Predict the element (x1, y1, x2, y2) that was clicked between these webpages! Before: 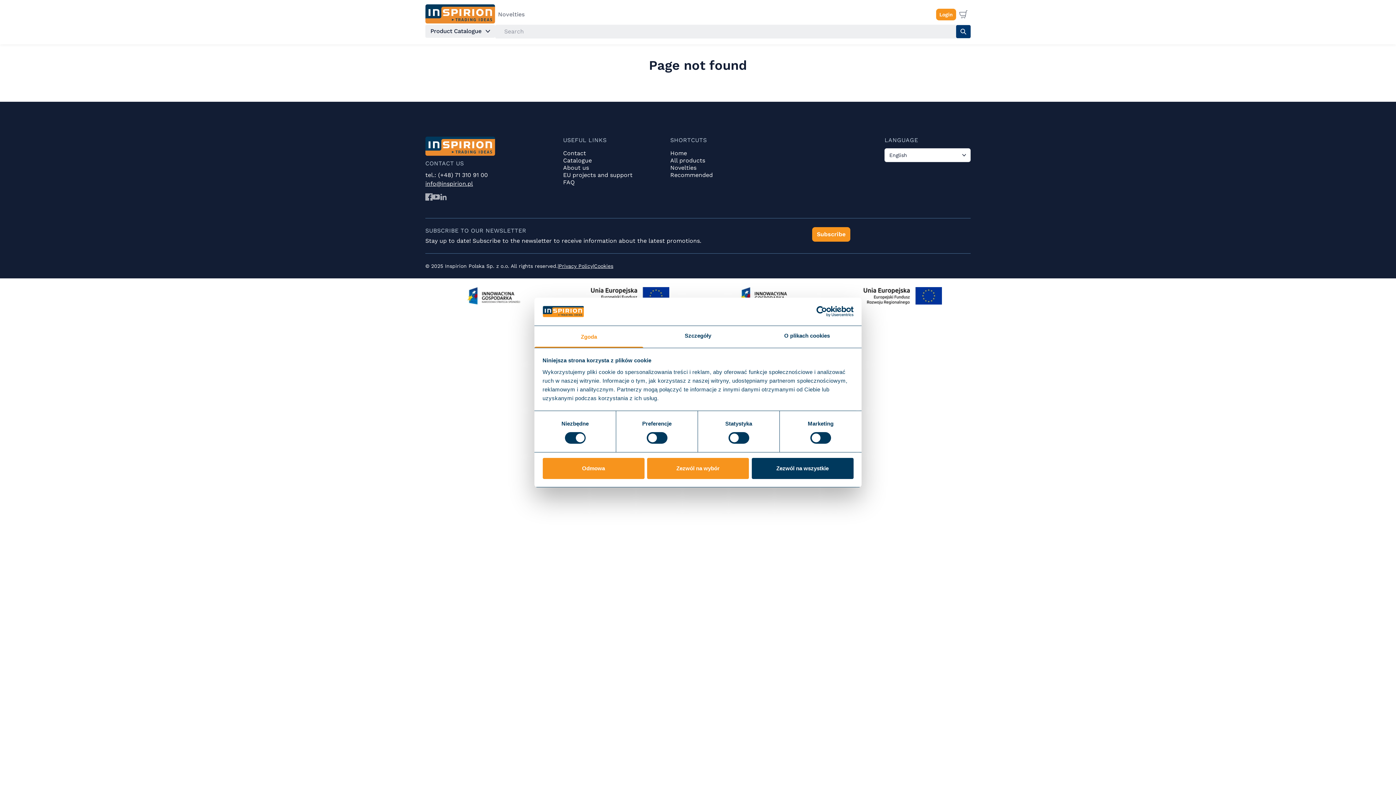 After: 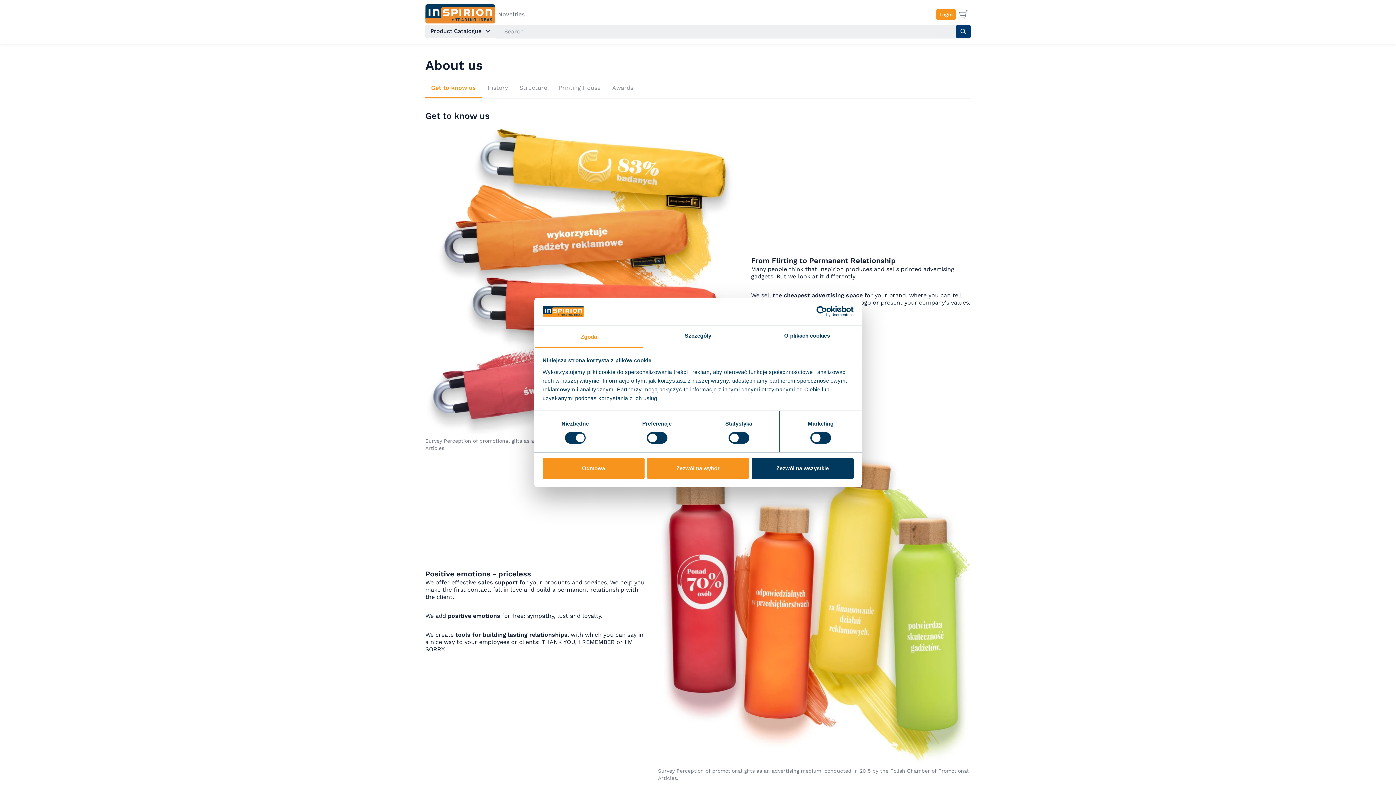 Action: bbox: (563, 164, 589, 171) label: About us